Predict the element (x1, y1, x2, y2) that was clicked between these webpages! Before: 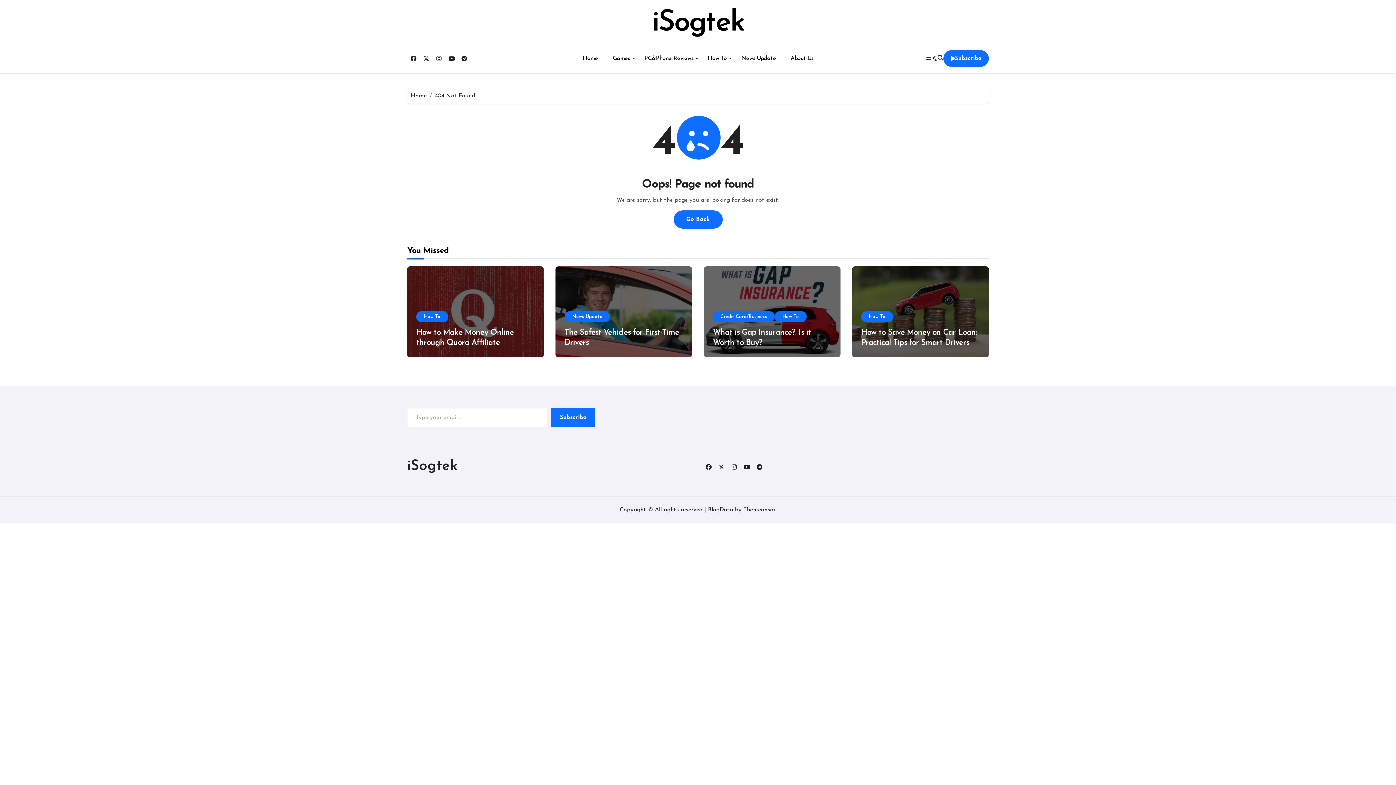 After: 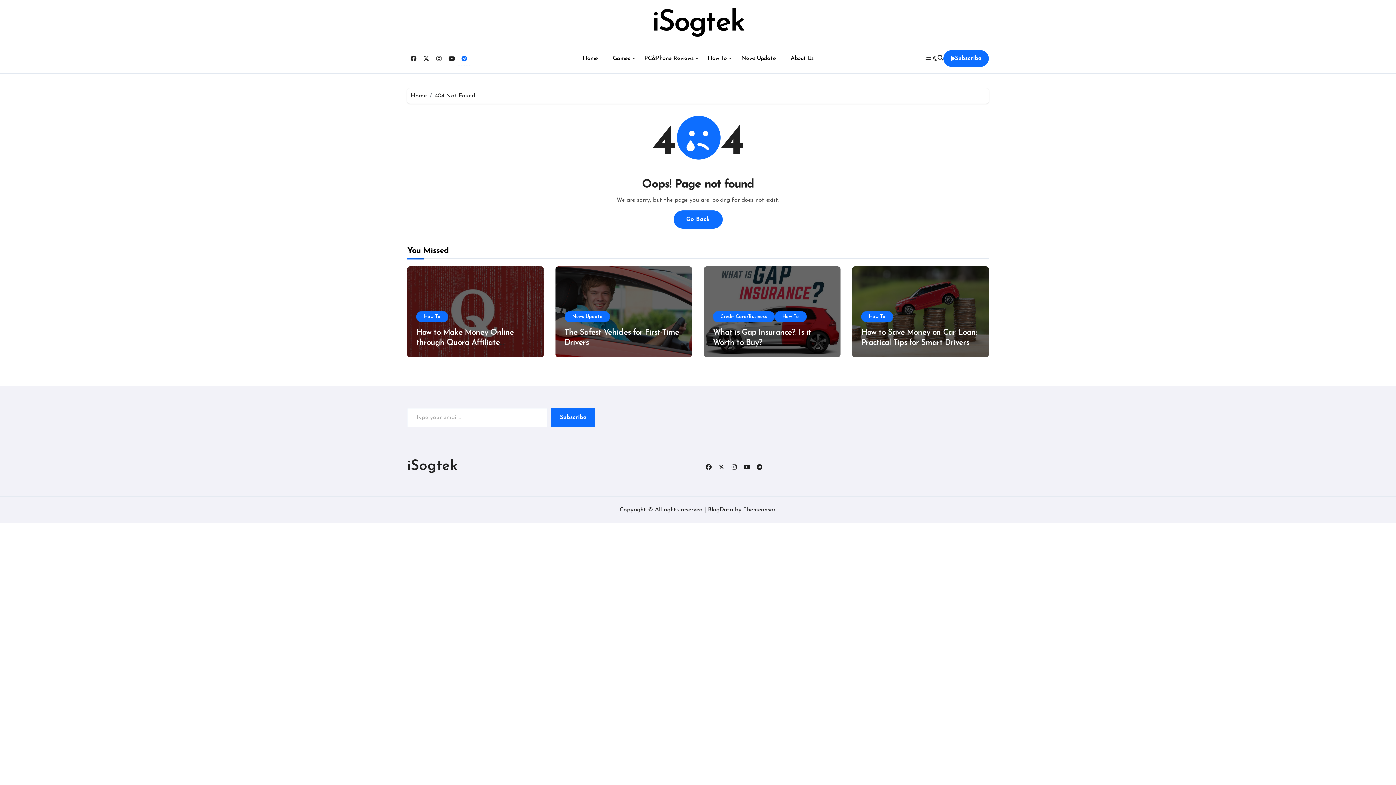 Action: bbox: (458, 52, 470, 64)